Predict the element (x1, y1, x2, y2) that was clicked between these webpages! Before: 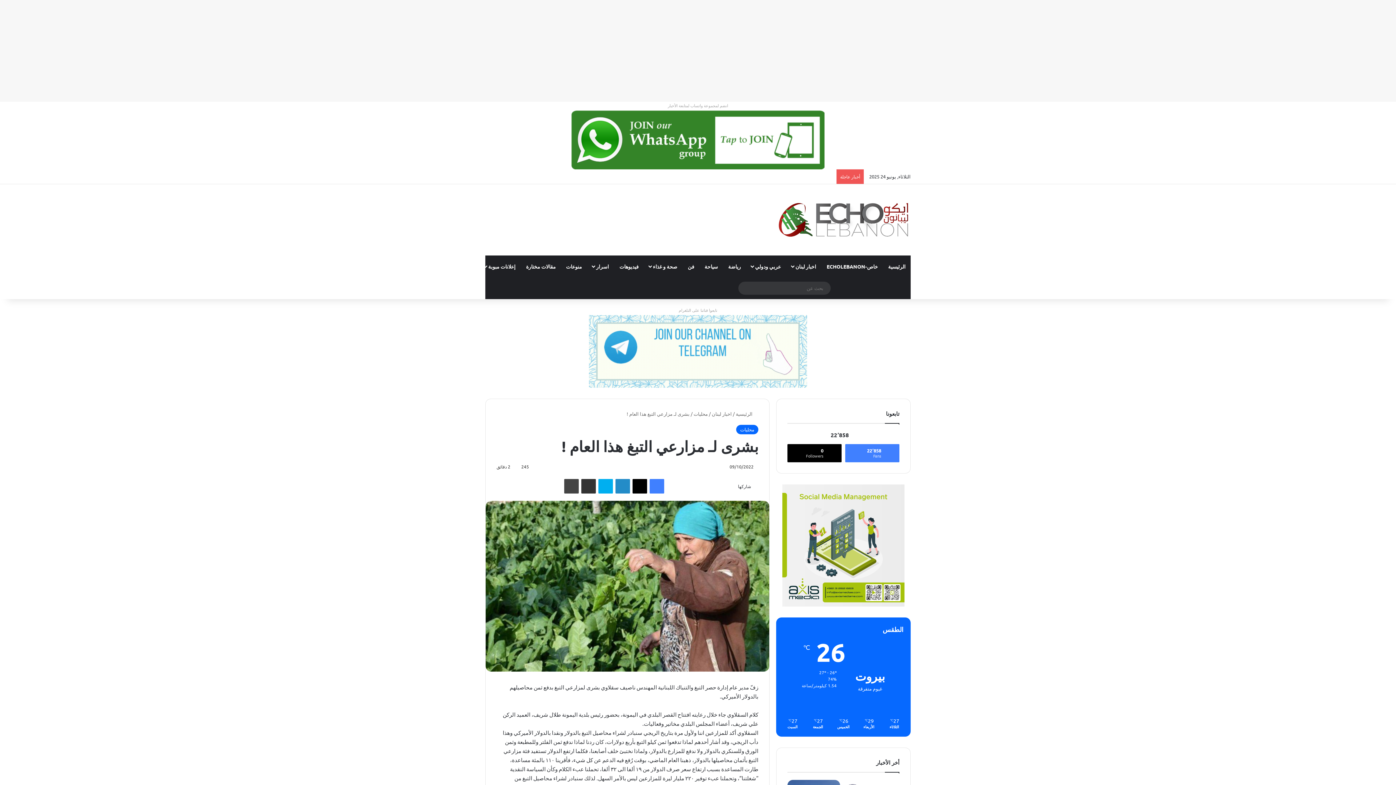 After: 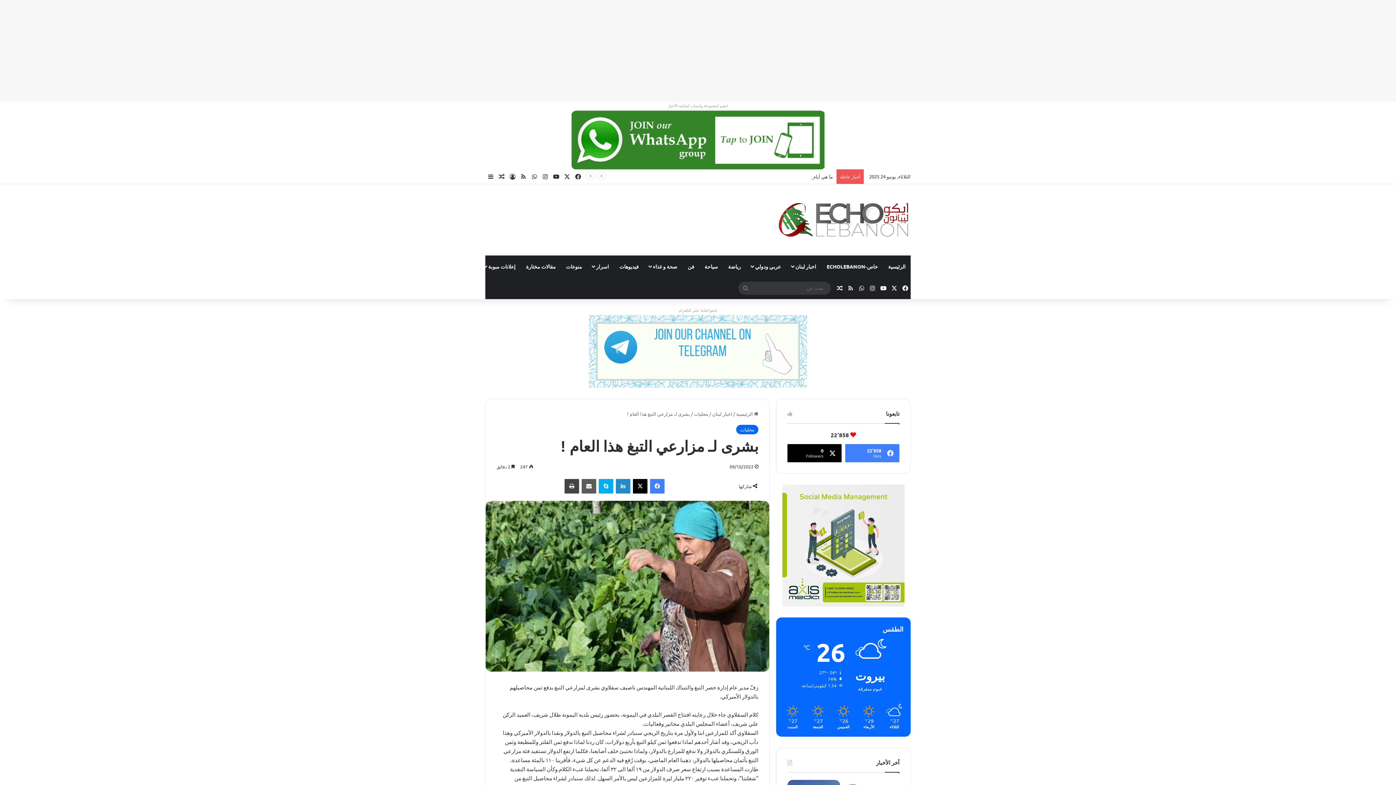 Action: bbox: (581, 479, 596, 493) label: مشاركة عبر البريد